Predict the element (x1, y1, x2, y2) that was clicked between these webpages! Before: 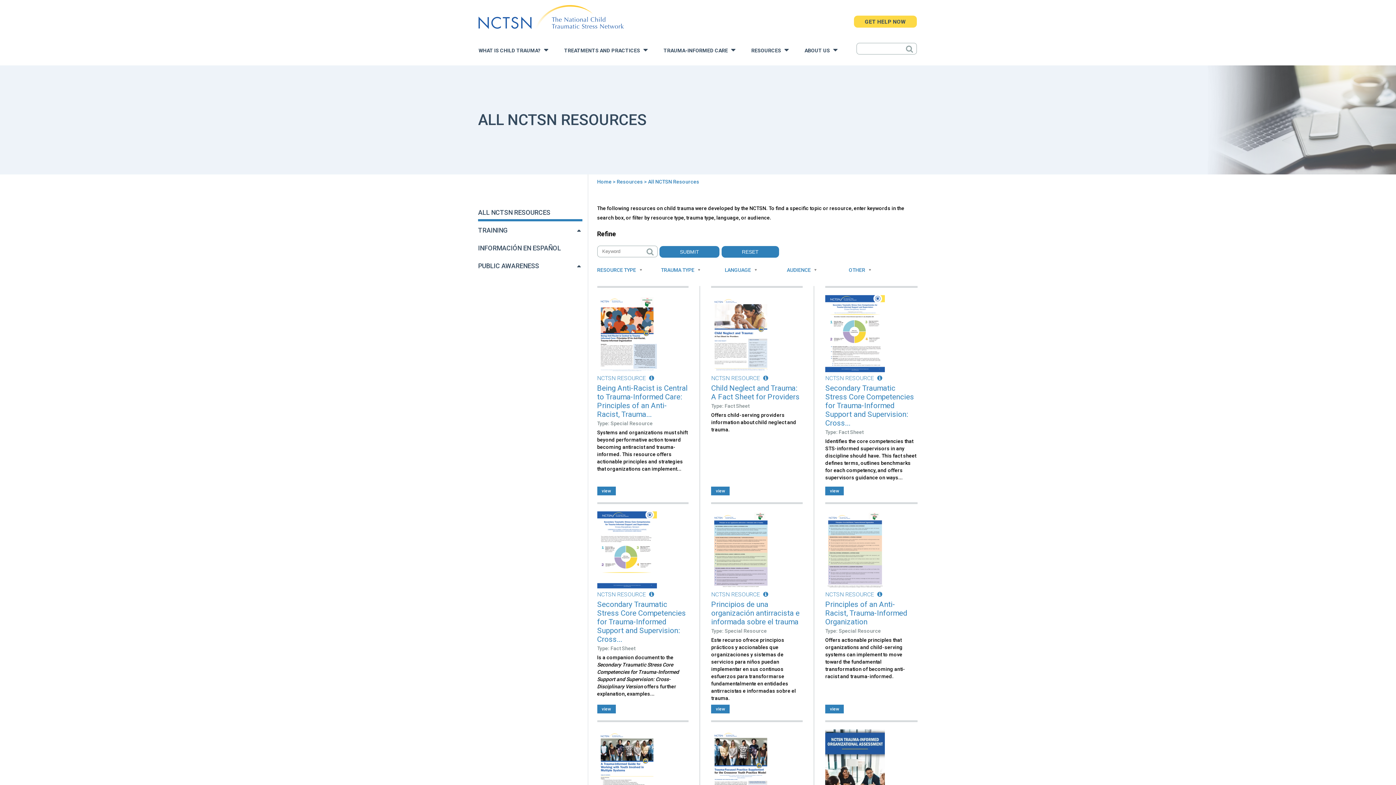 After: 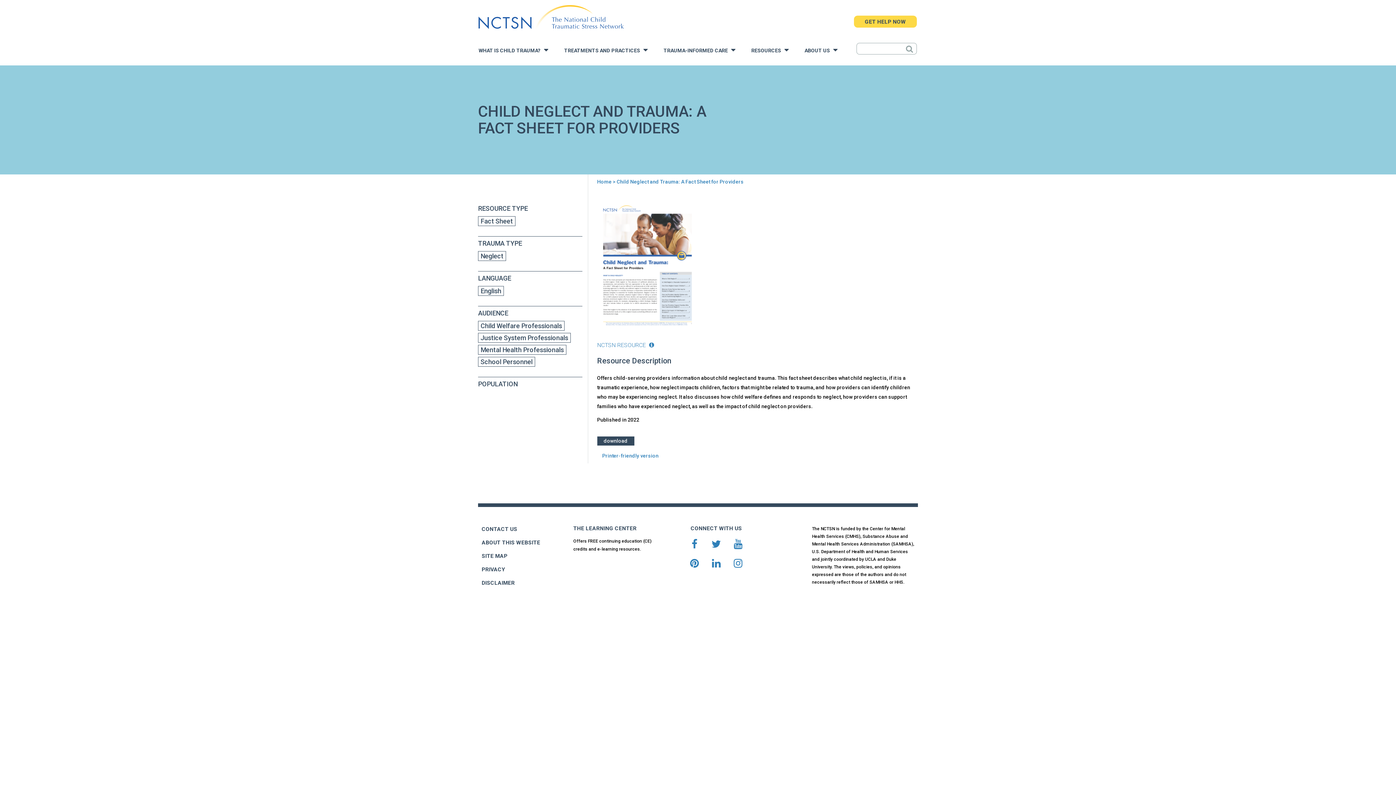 Action: bbox: (711, 383, 799, 401) label: Child Neglect and Trauma: A Fact Sheet for Providers